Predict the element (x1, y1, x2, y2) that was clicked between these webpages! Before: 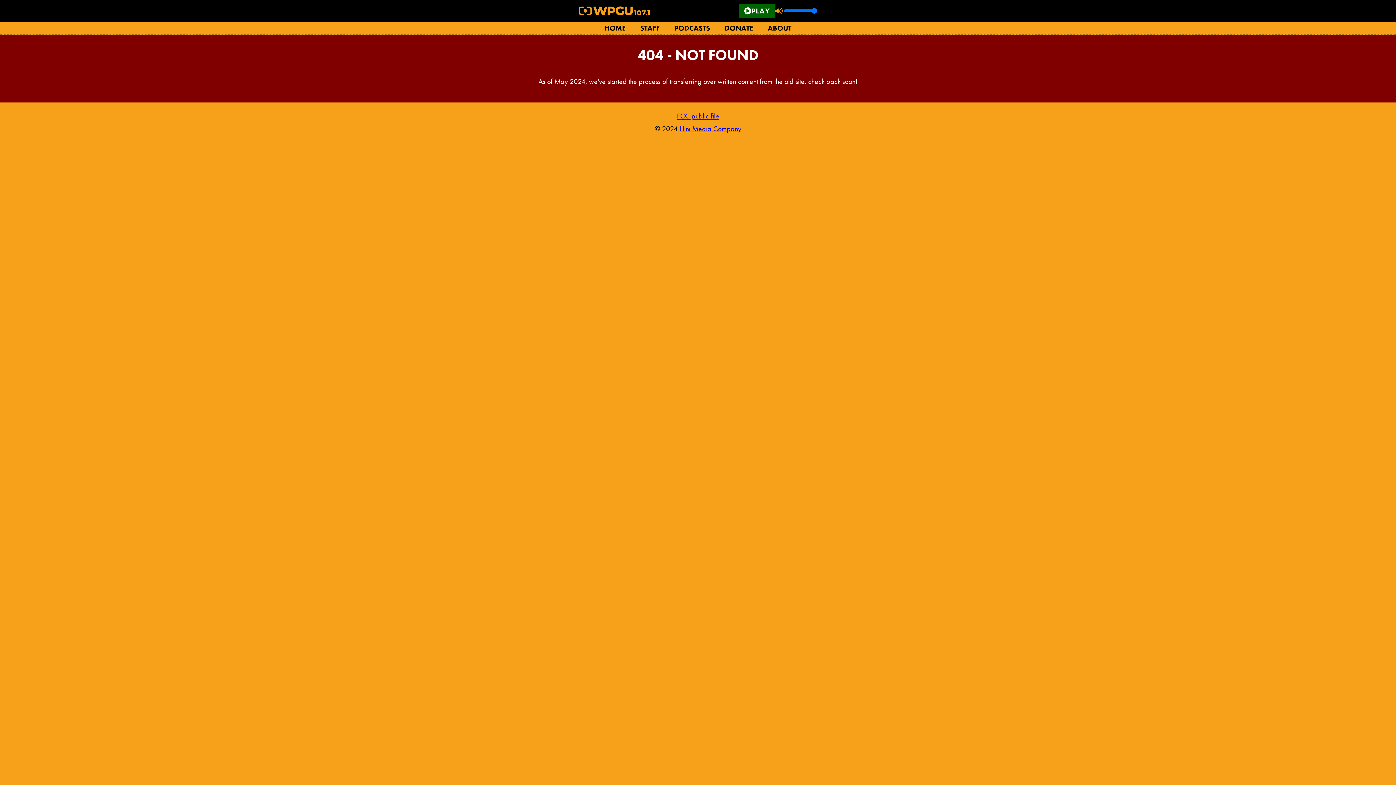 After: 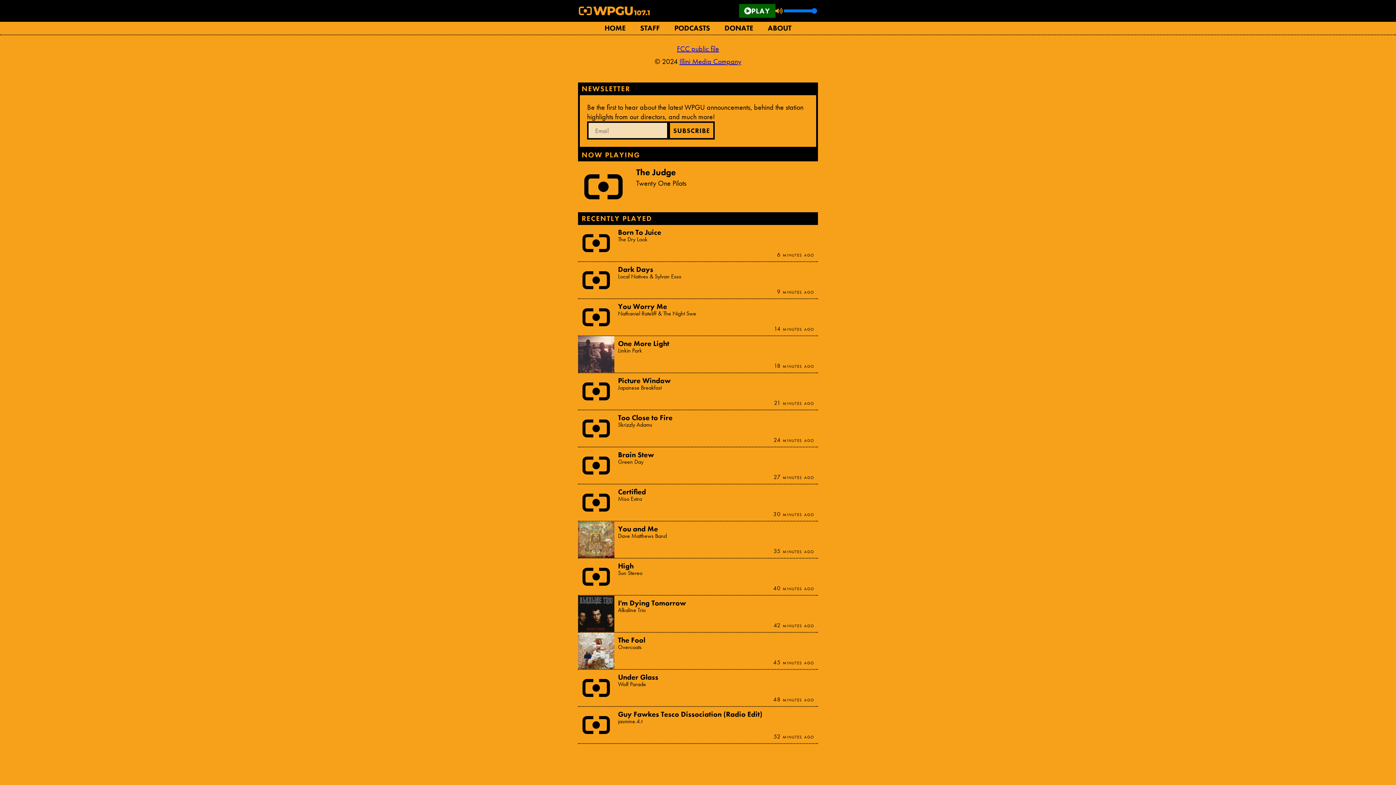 Action: bbox: (578, 0, 650, 21)